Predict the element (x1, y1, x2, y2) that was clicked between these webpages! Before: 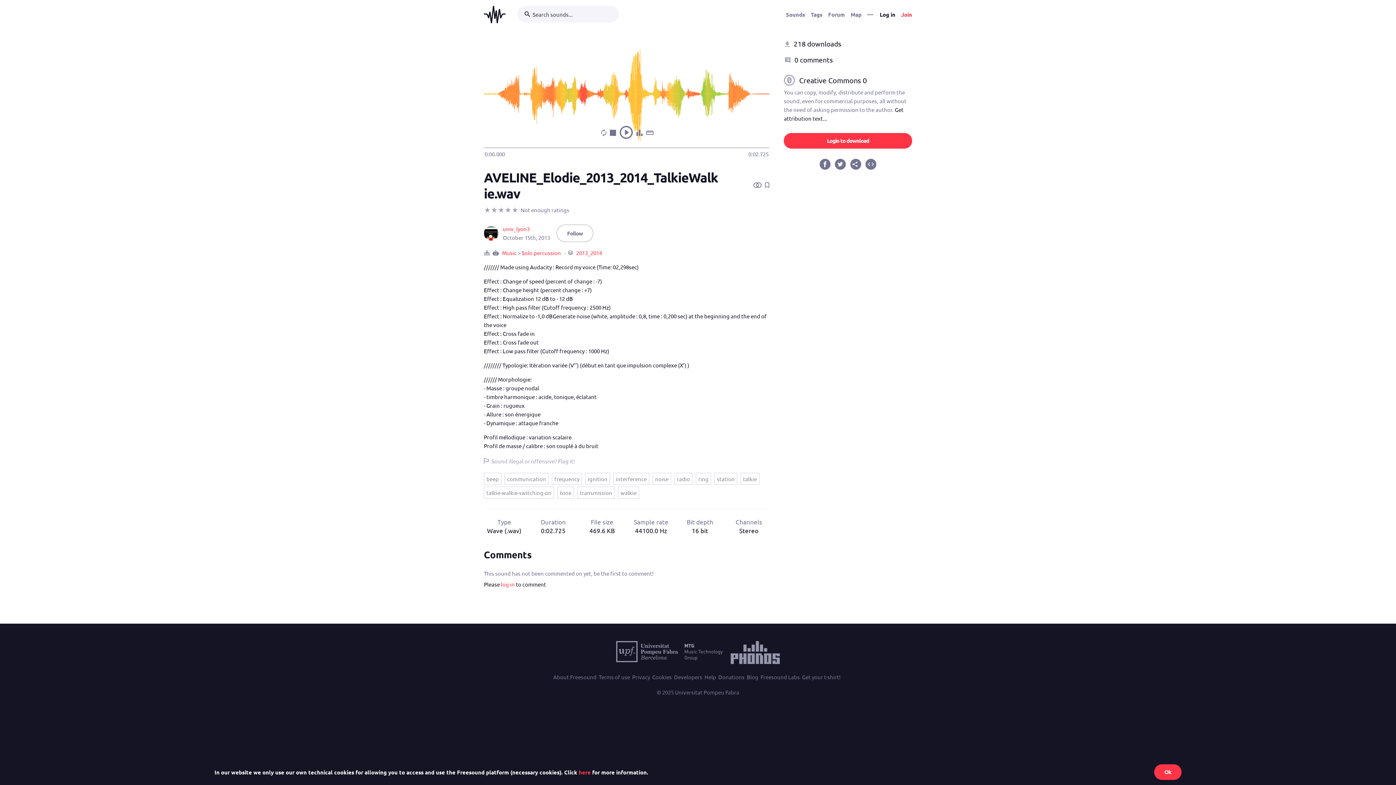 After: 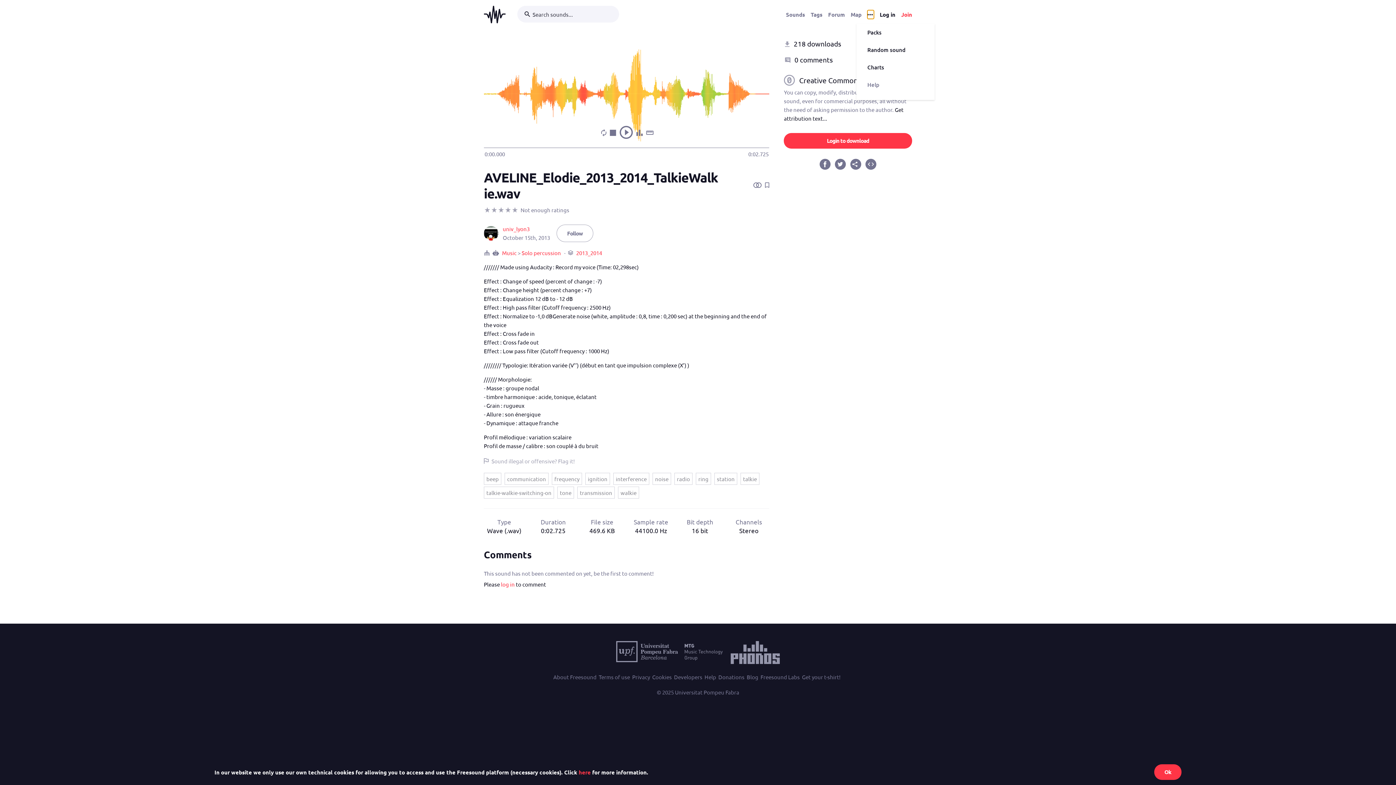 Action: label: Menu bbox: (867, 10, 874, 18)